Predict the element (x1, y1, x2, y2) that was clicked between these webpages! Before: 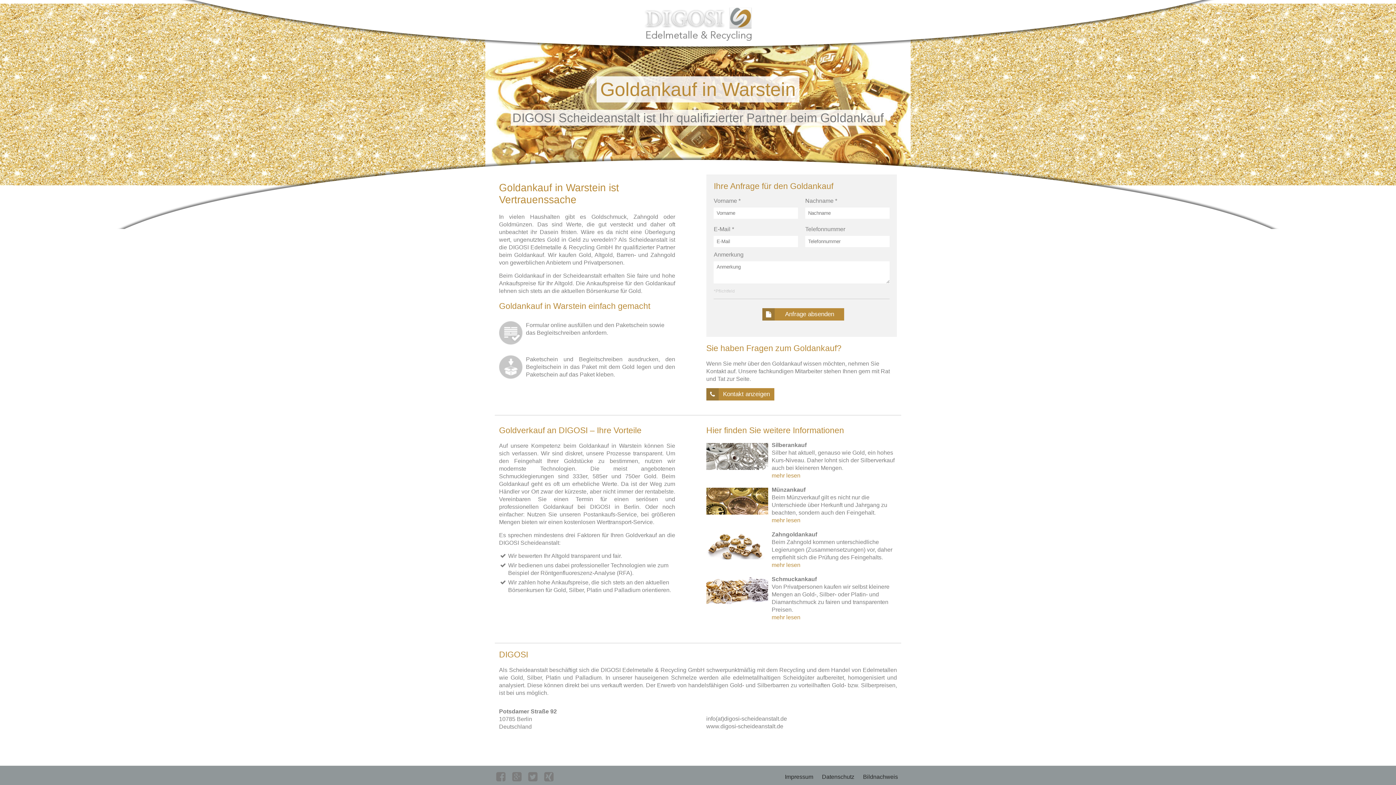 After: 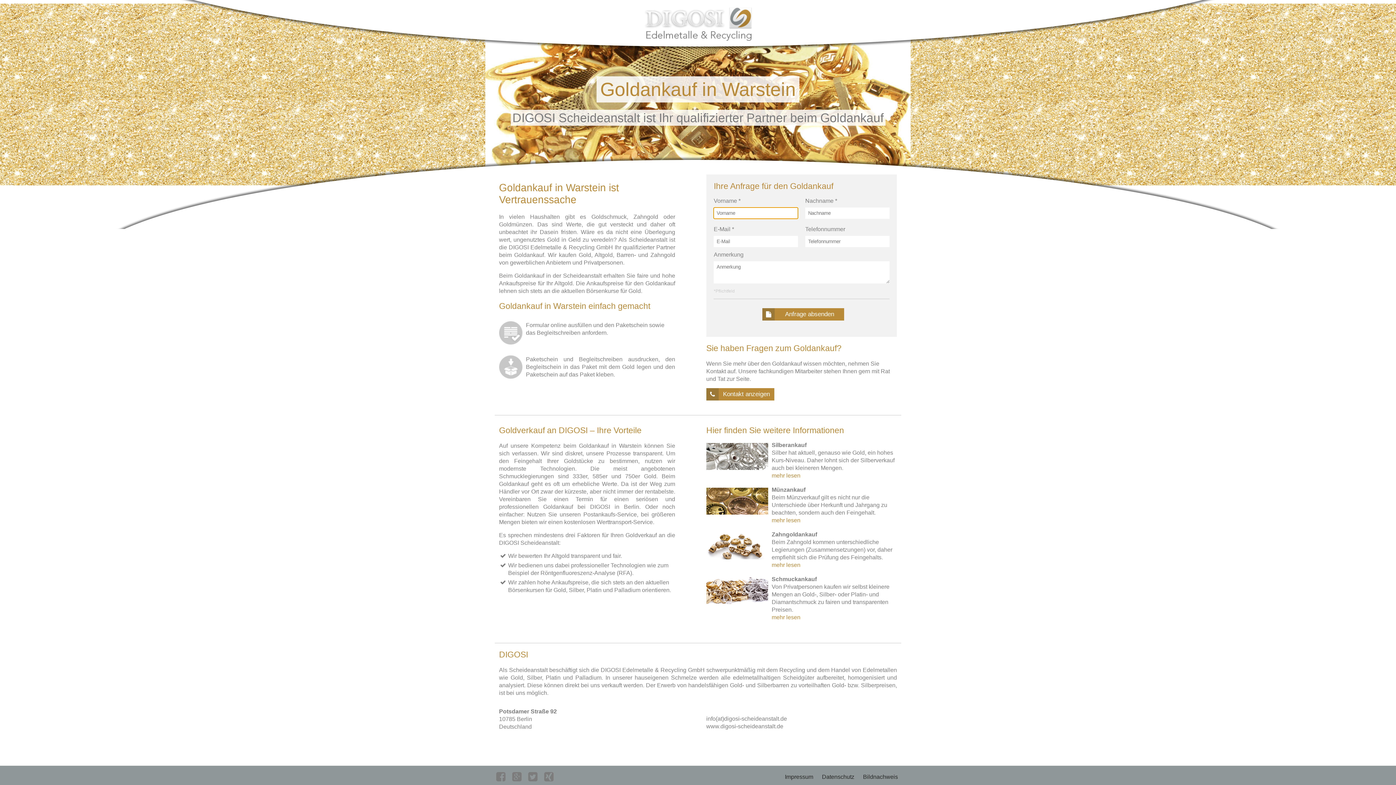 Action: label: Anfrage absenden bbox: (775, 308, 844, 320)